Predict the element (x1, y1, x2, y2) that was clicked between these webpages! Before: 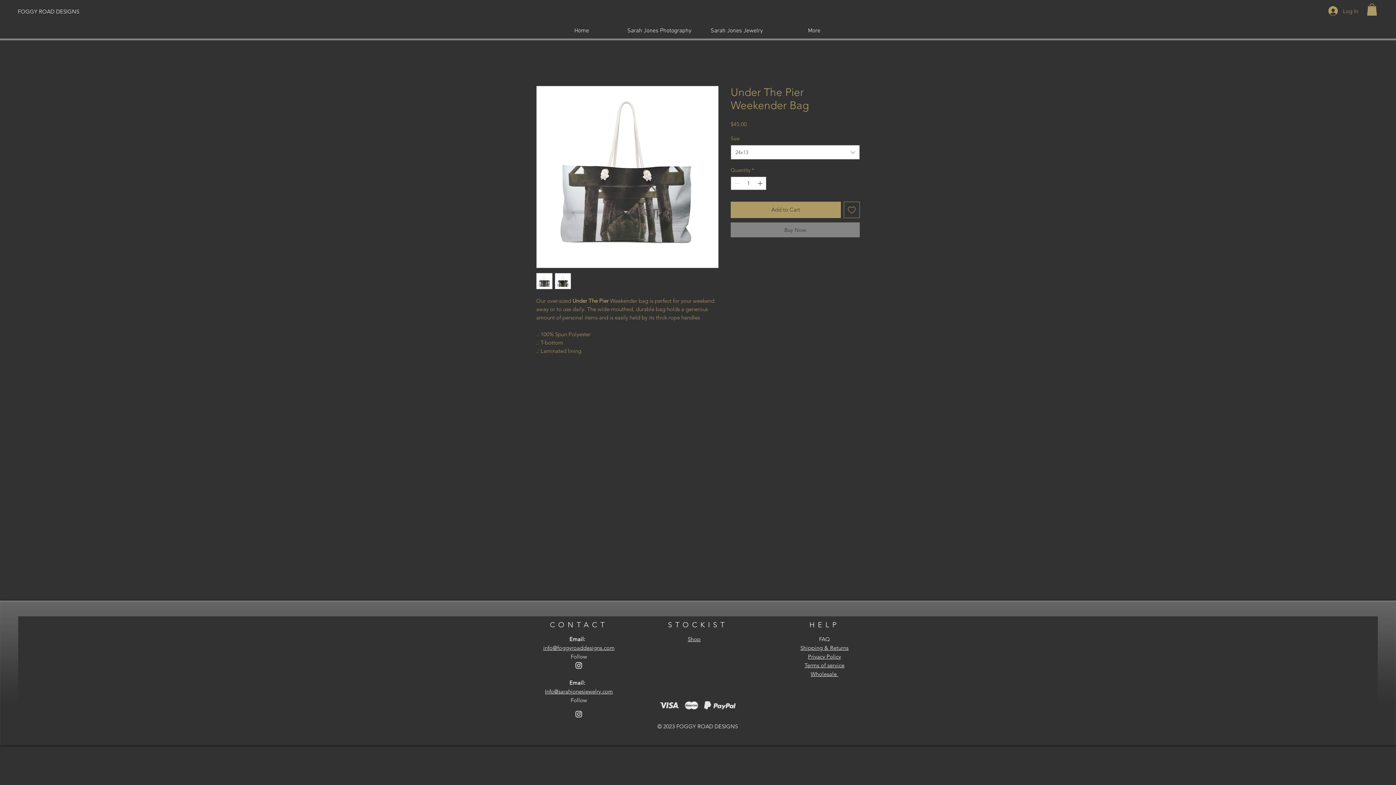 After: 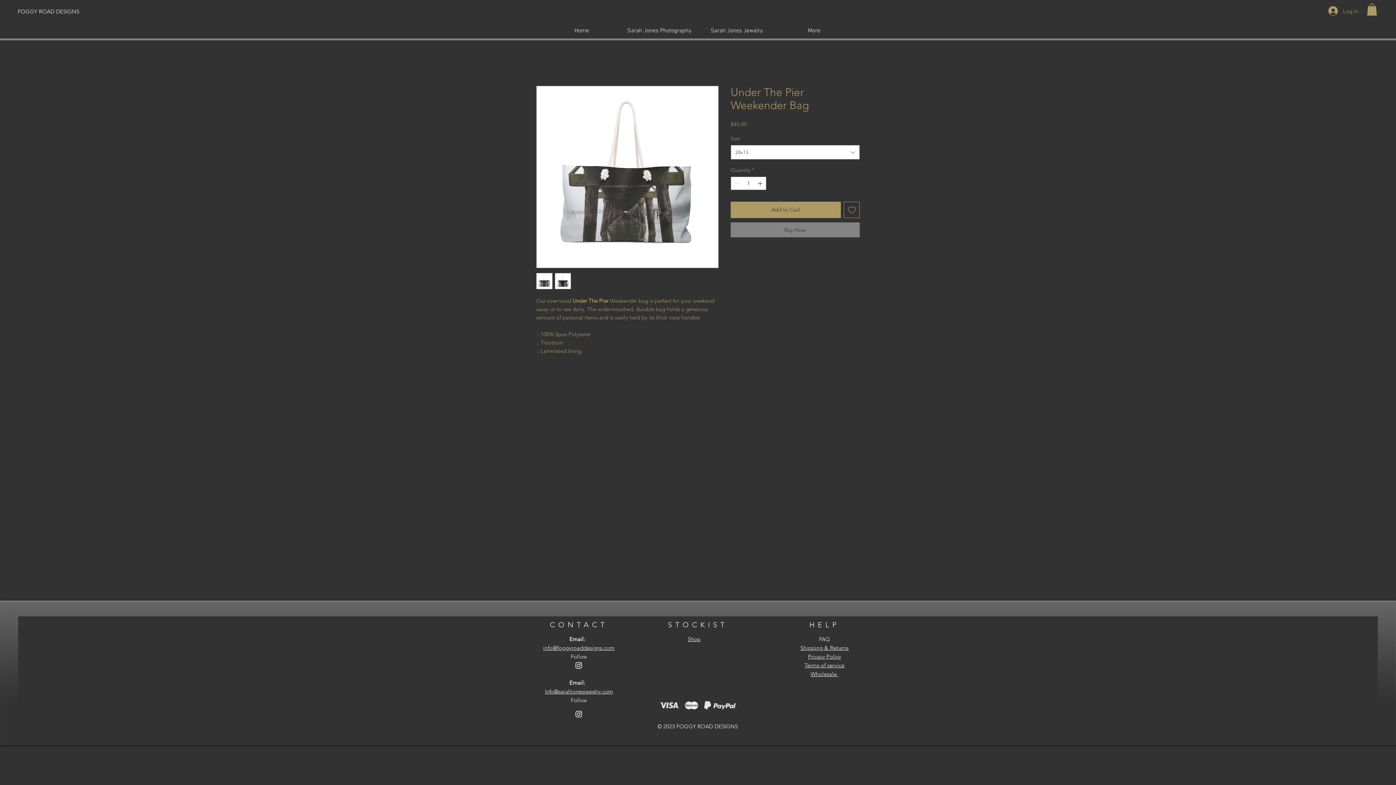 Action: bbox: (574, 710, 583, 718) label: Instagram link to Foggy Road Designs